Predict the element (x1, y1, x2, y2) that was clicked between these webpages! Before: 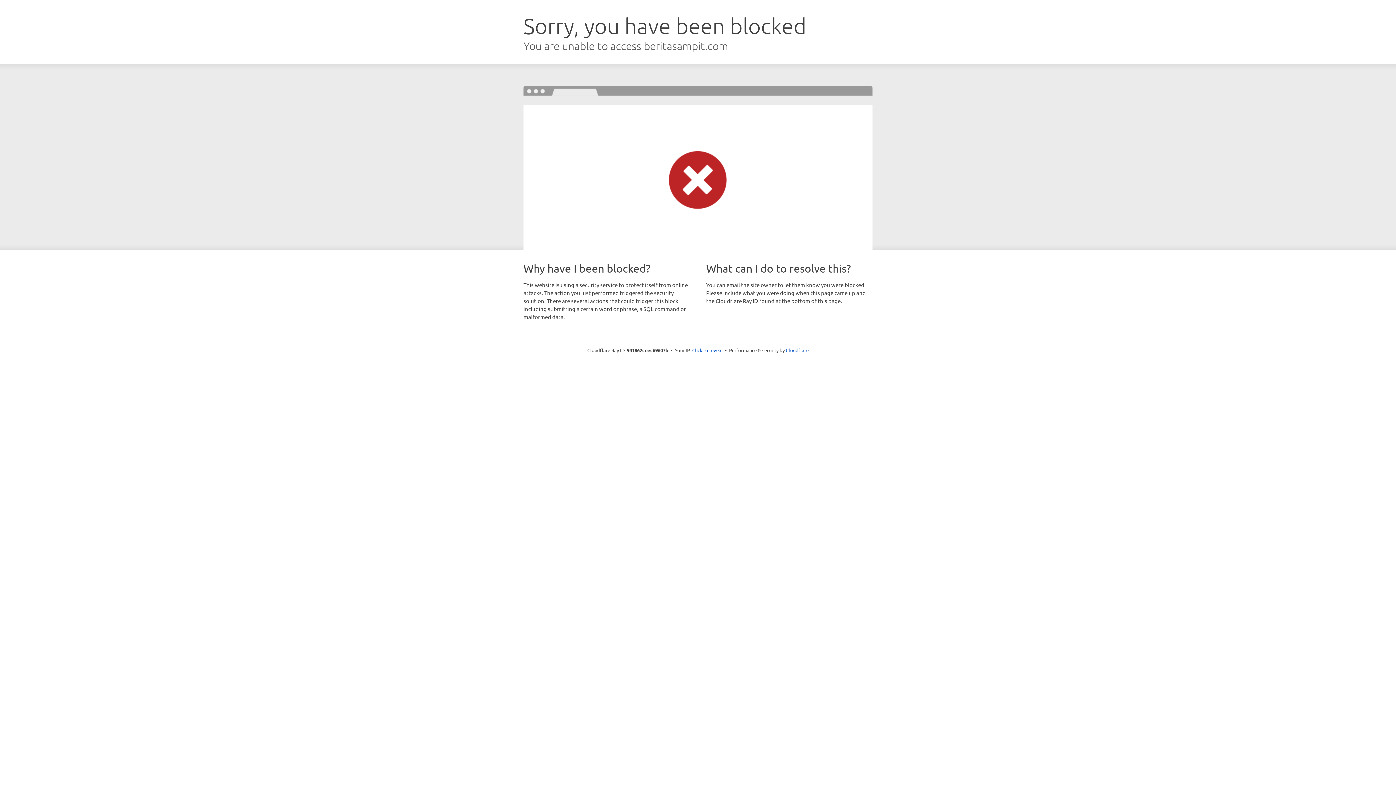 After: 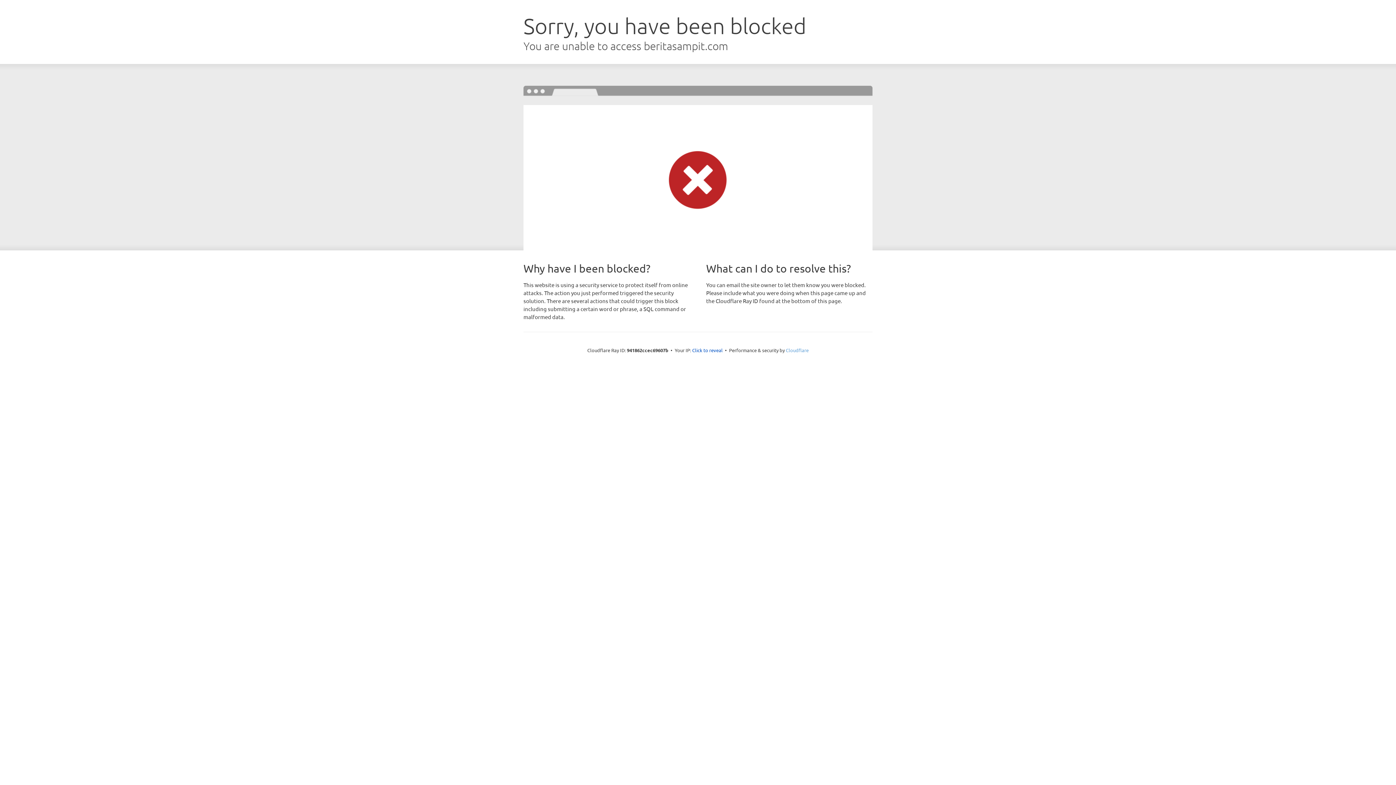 Action: bbox: (786, 347, 808, 353) label: Cloudflare